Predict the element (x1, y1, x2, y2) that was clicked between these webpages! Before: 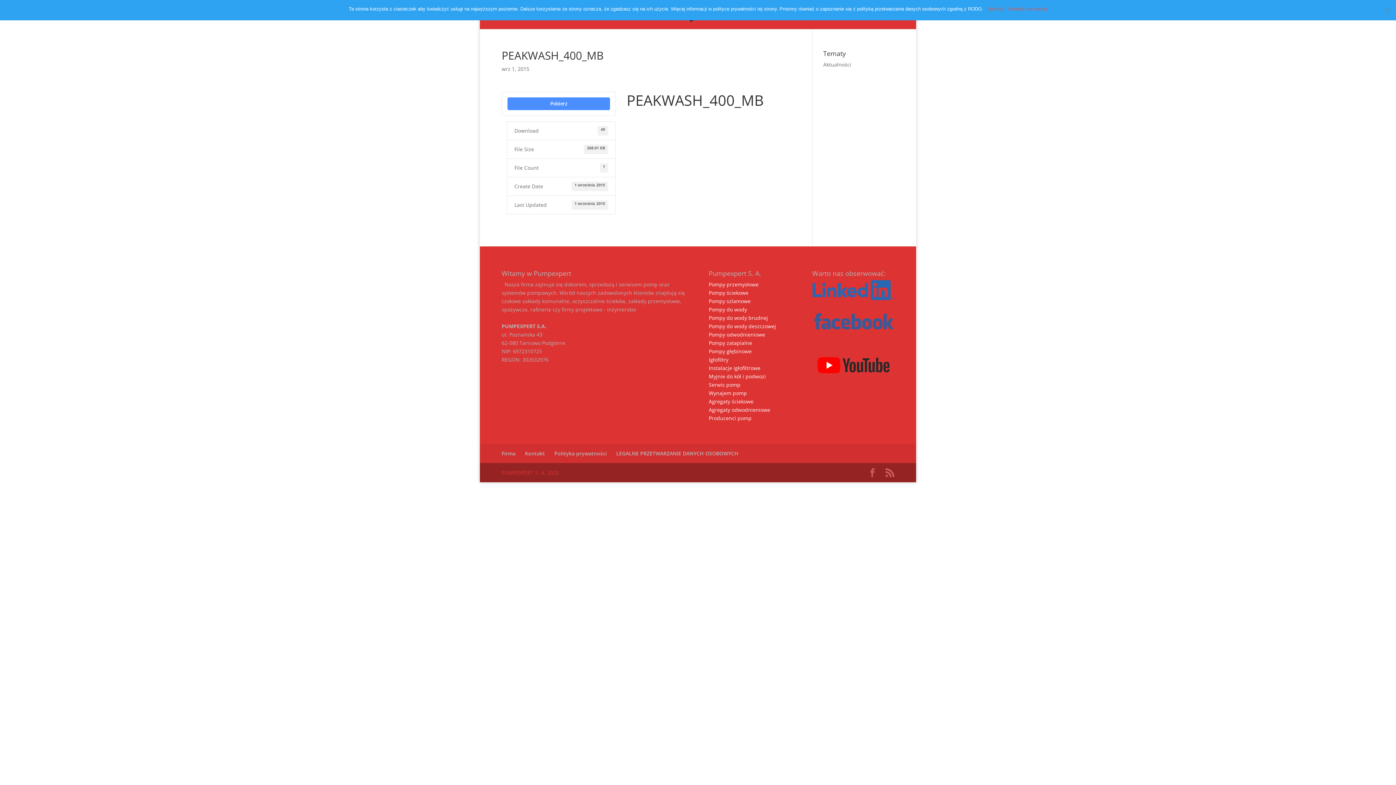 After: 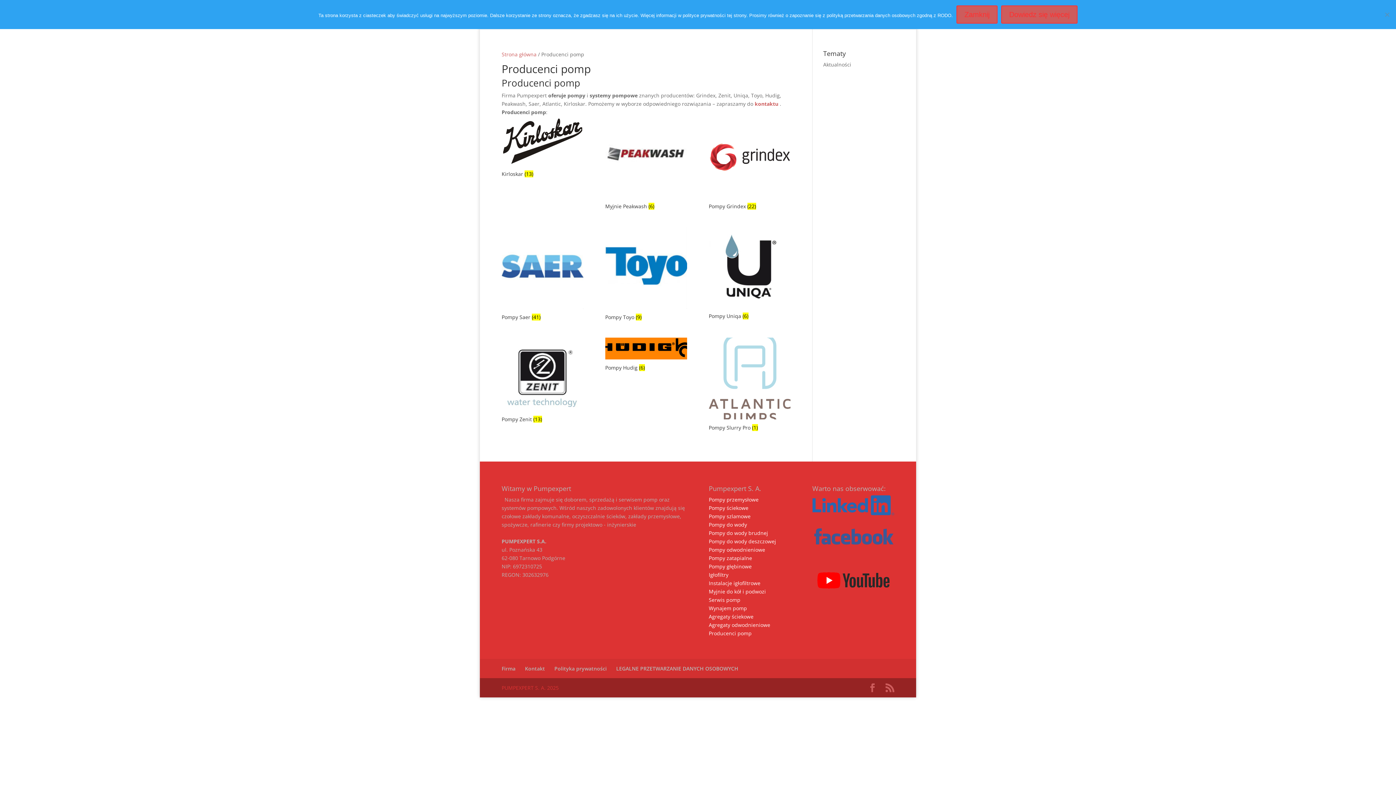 Action: bbox: (587, 12, 638, 29) label: Producenci pomp